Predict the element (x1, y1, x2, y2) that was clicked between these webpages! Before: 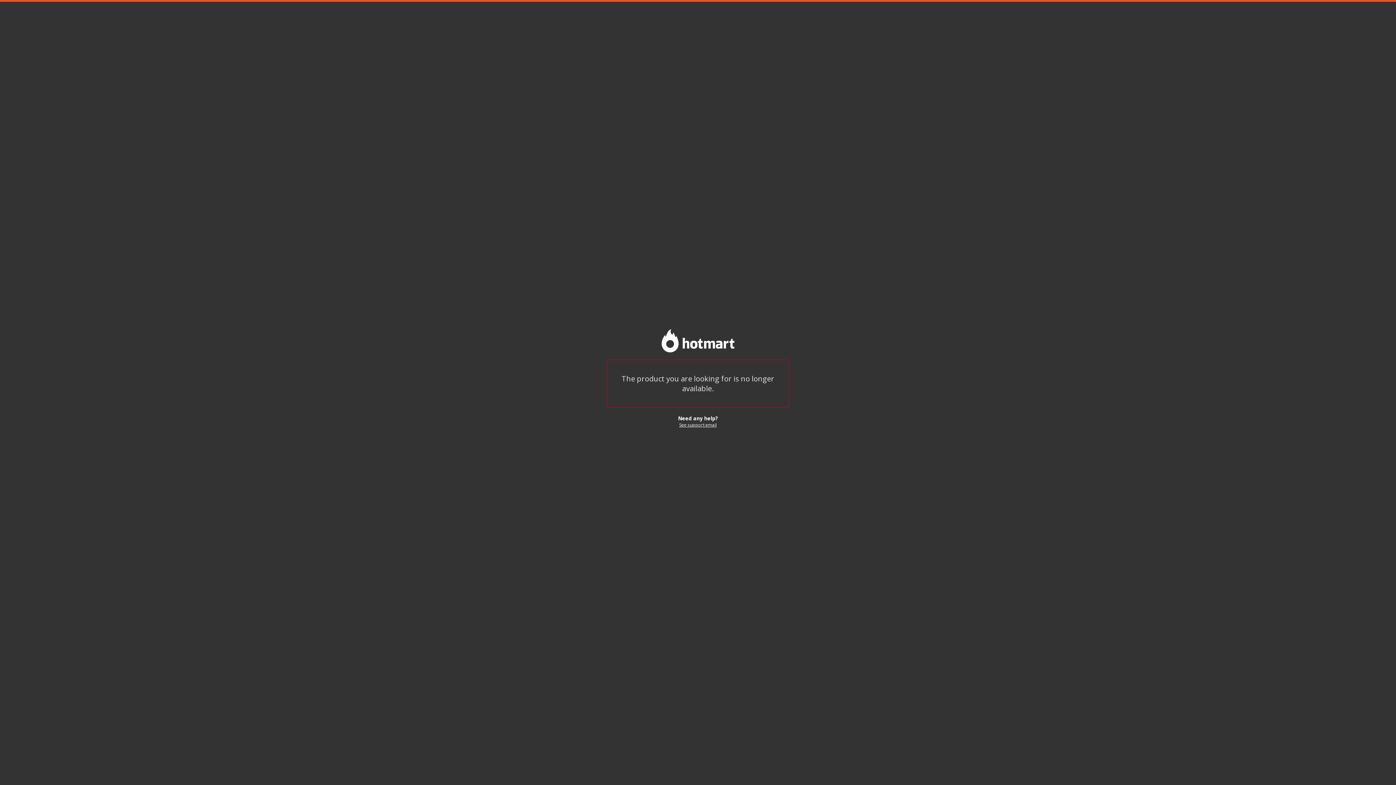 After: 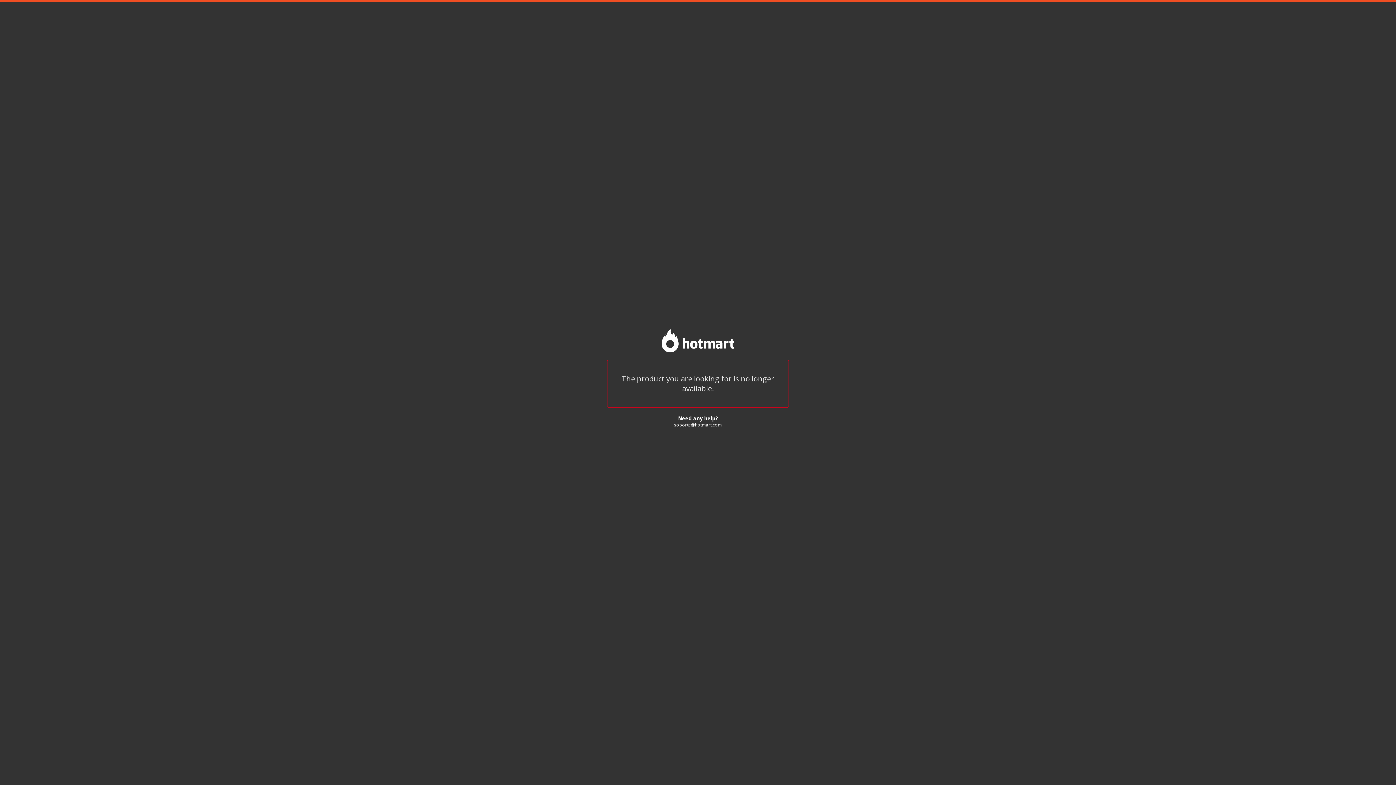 Action: bbox: (679, 422, 716, 428) label: See support email